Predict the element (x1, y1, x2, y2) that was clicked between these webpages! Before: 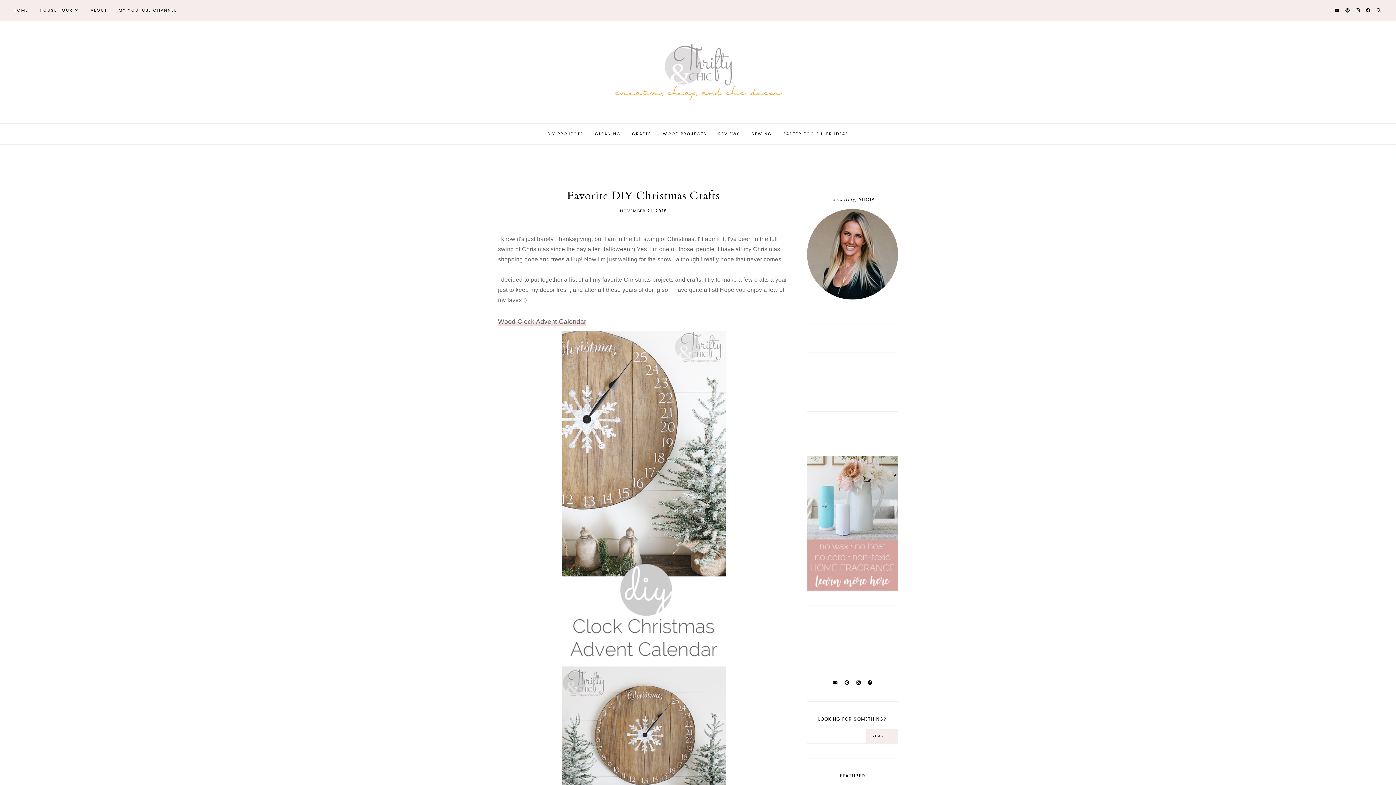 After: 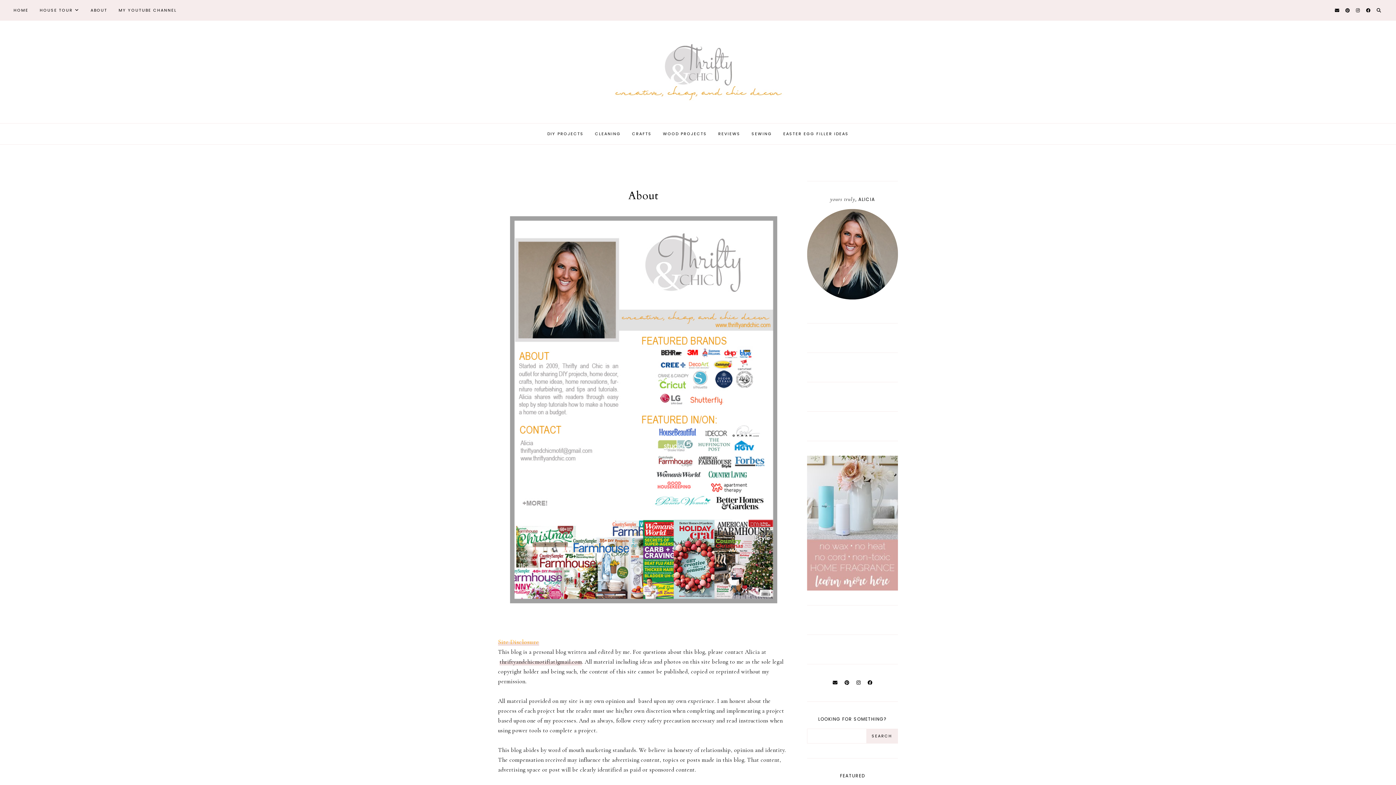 Action: label: ABOUT bbox: (85, 0, 112, 20)